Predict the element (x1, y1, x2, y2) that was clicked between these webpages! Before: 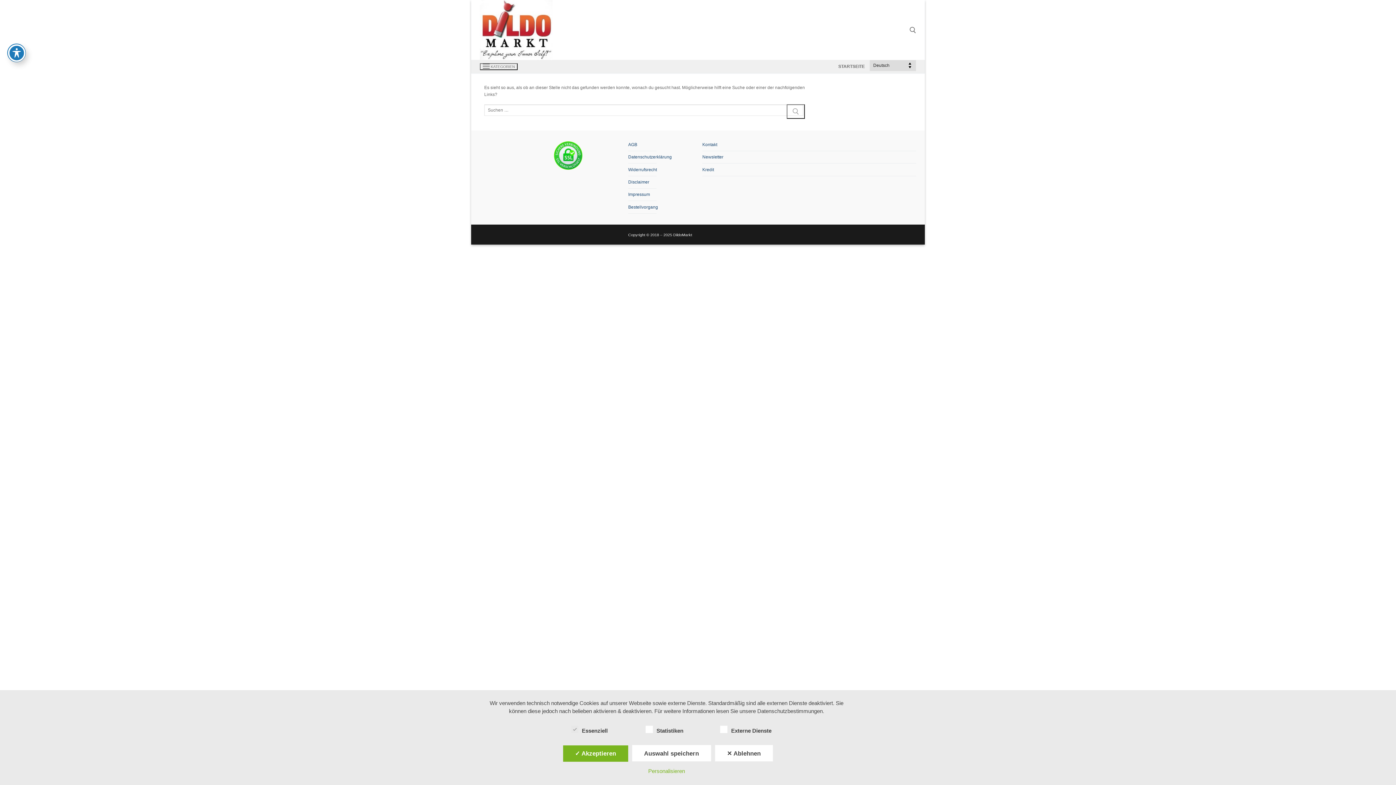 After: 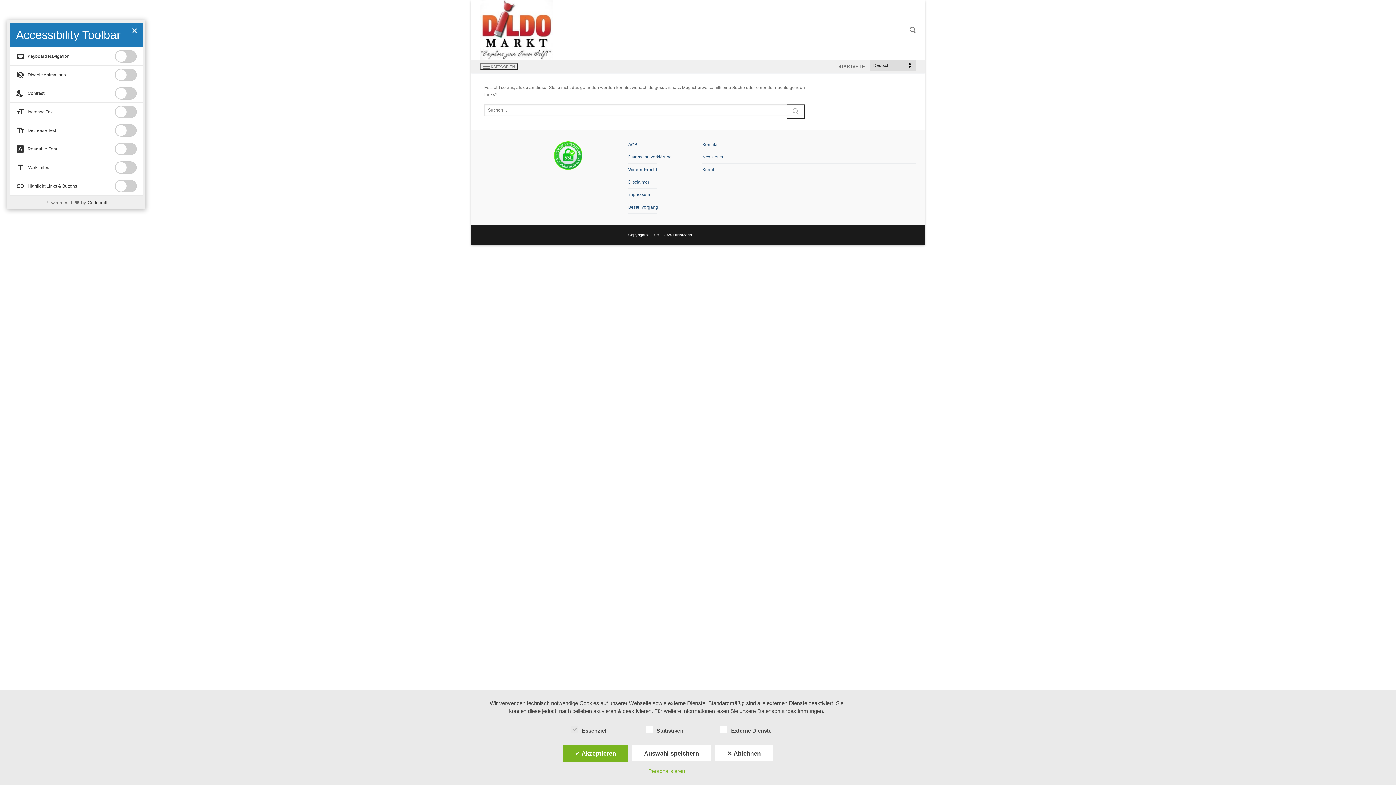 Action: label: Toggle Accessibility Toolbar bbox: (7, 44, 25, 61)